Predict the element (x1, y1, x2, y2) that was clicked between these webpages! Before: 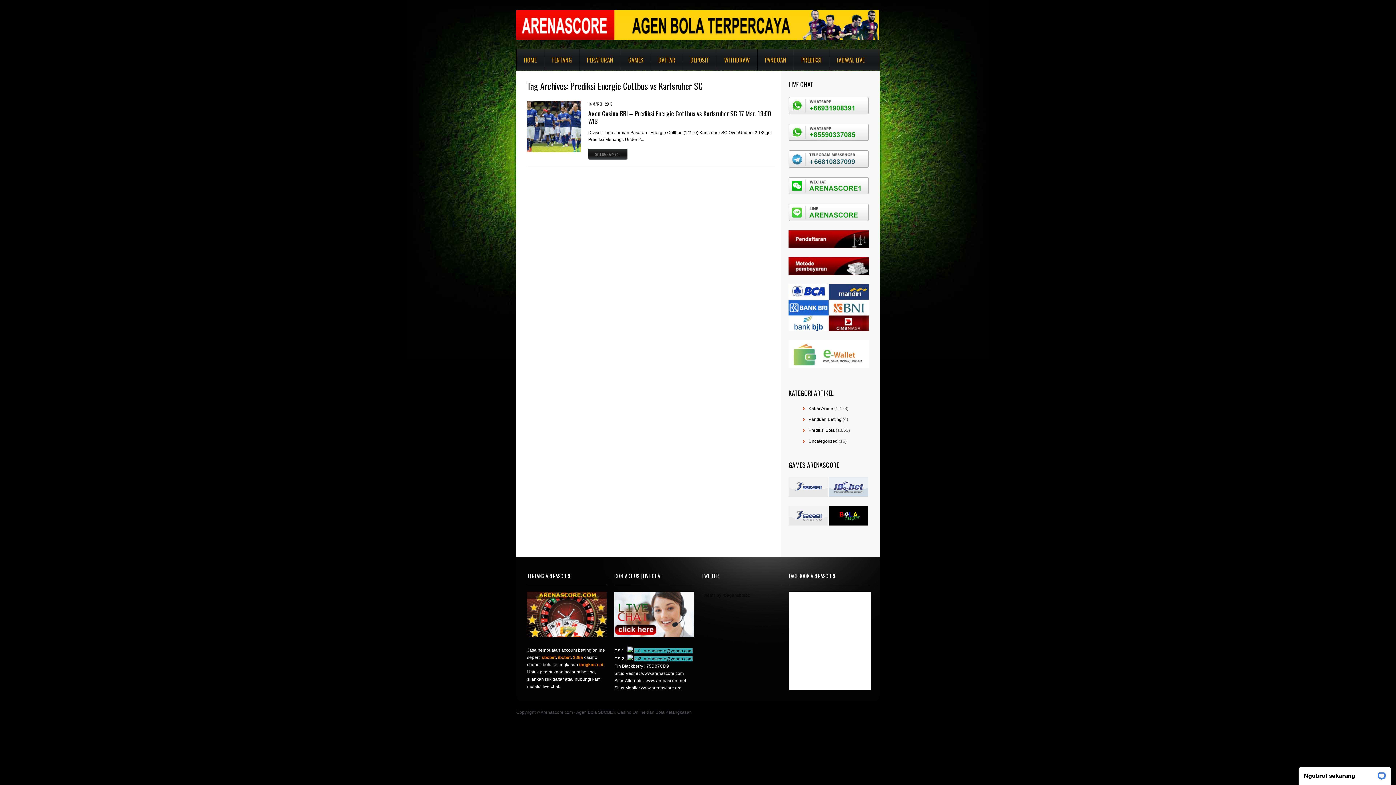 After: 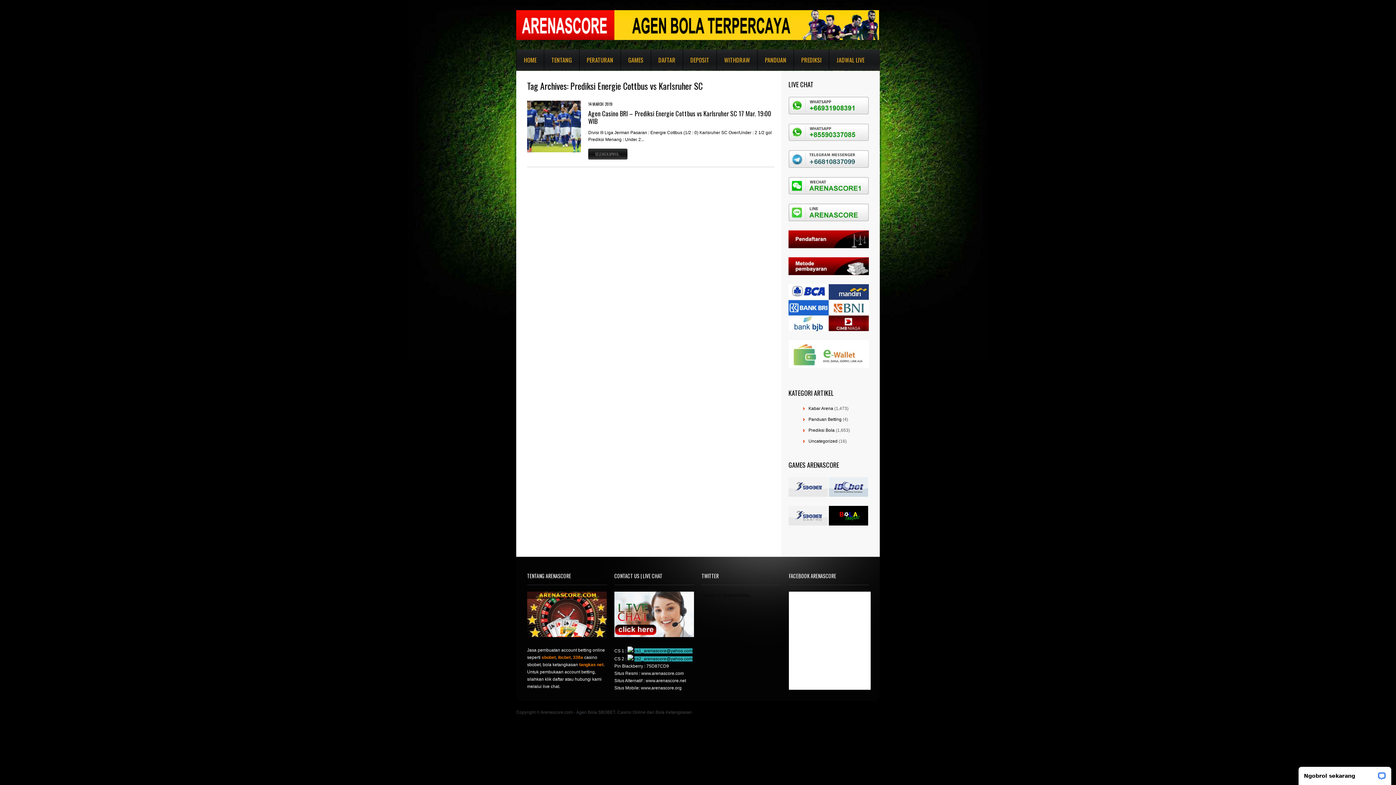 Action: bbox: (634, 656, 692, 661) label: cs2_arenascore@yahoo.com